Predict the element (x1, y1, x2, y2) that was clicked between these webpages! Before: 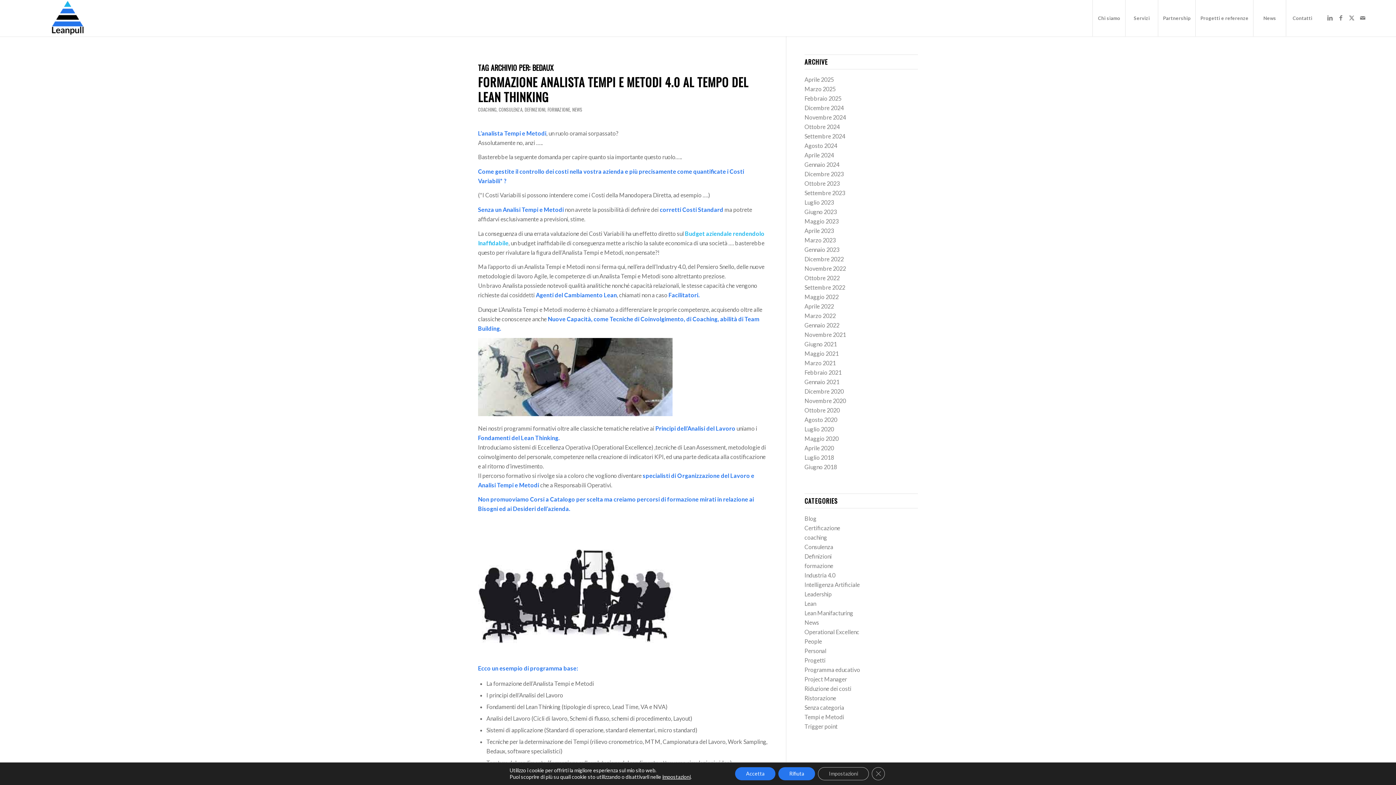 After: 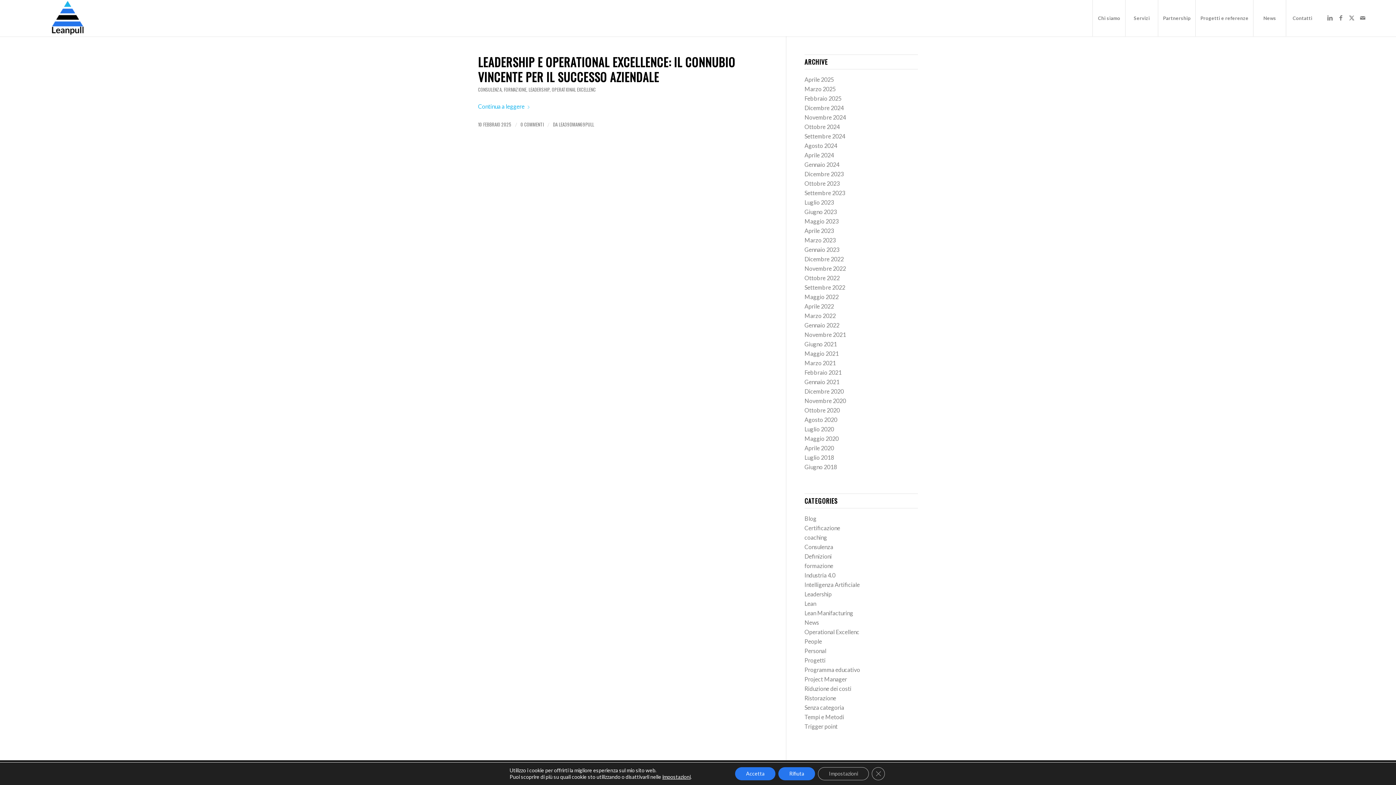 Action: label: Leadership bbox: (804, 590, 832, 597)